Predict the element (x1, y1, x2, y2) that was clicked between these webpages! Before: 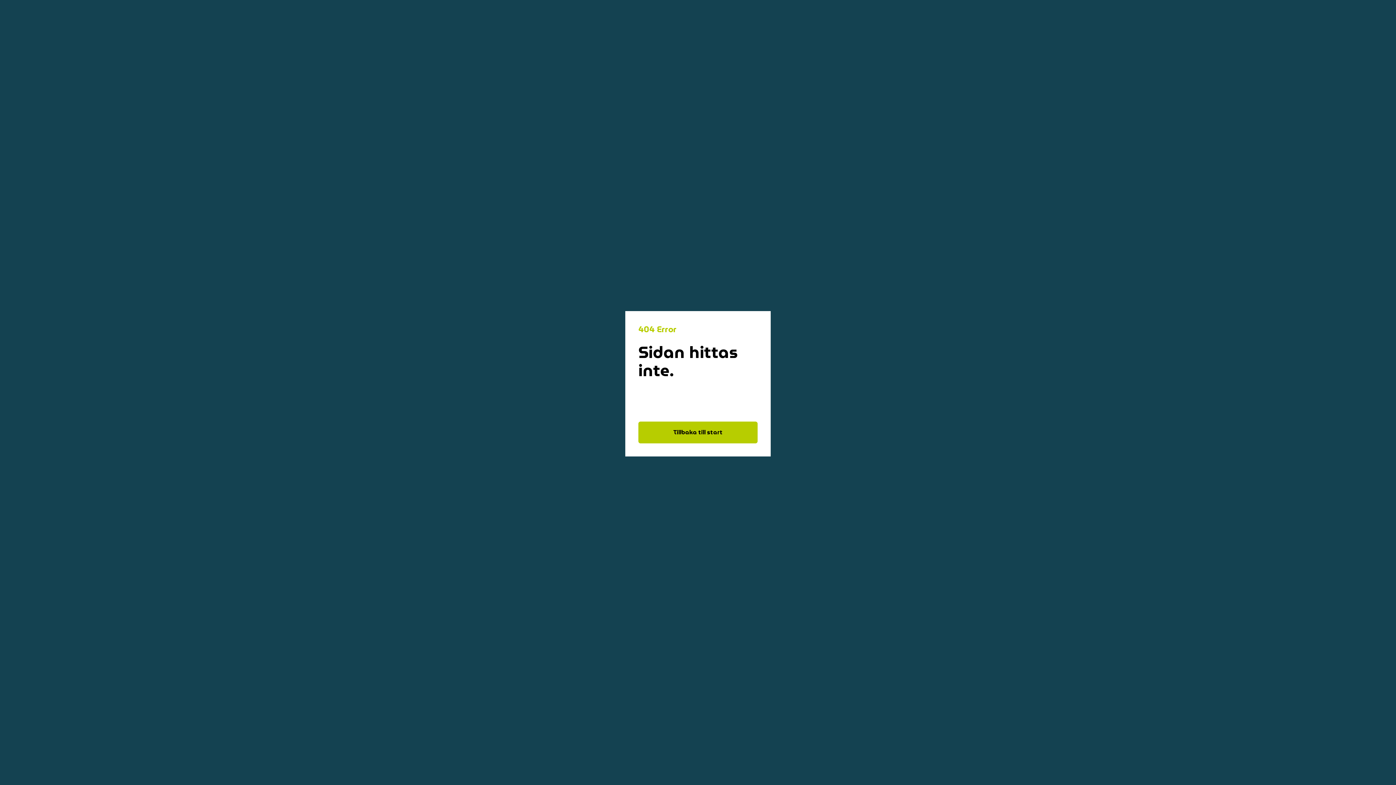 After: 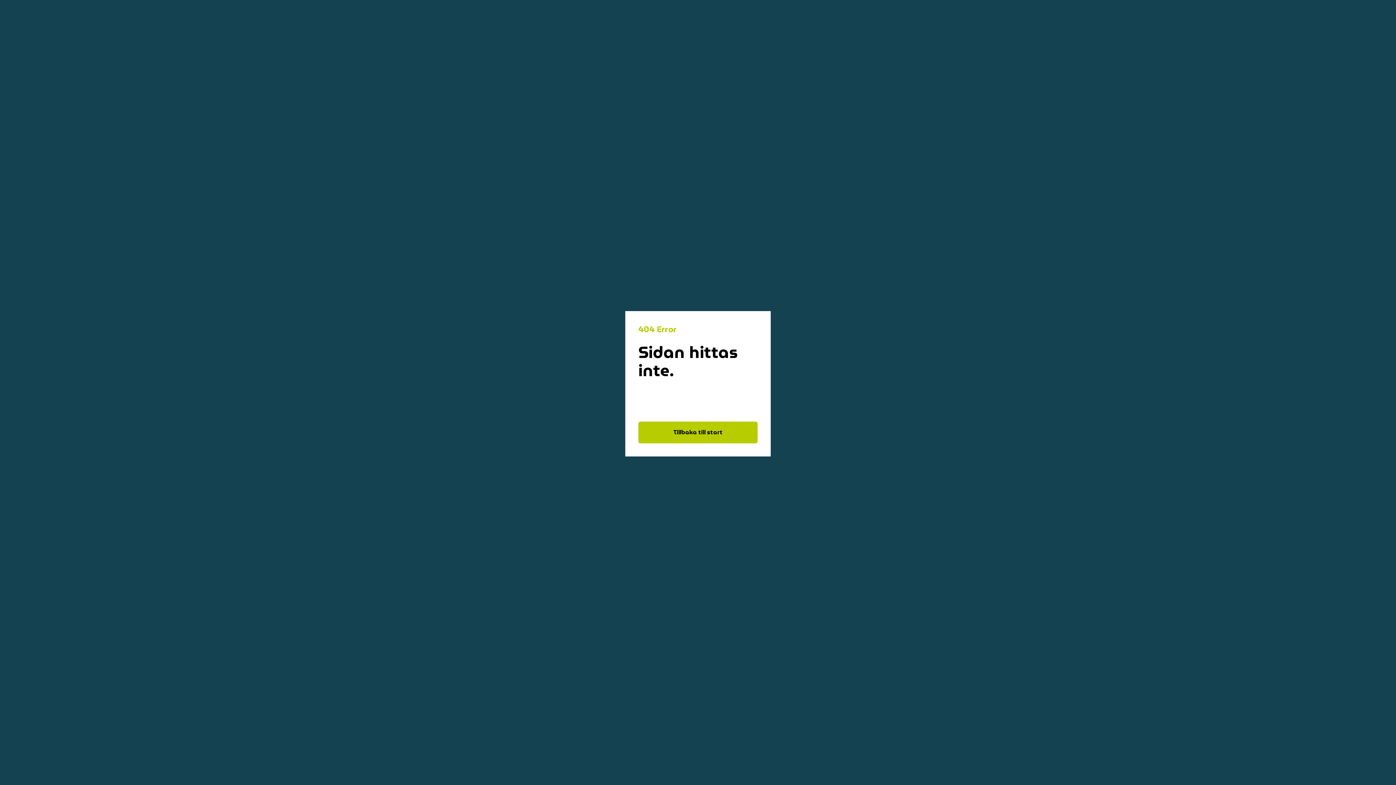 Action: bbox: (651, 399, 698, 408) label: kontakta oss.